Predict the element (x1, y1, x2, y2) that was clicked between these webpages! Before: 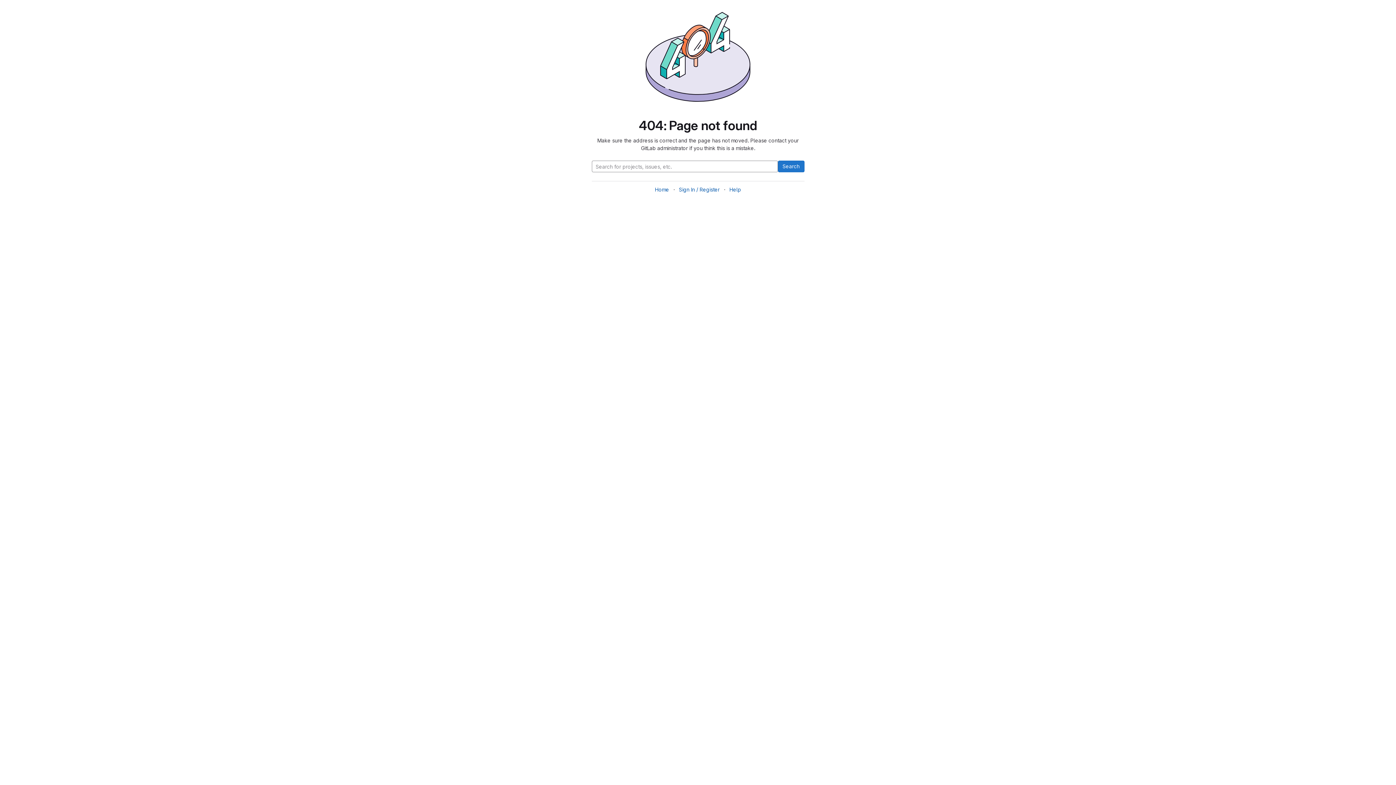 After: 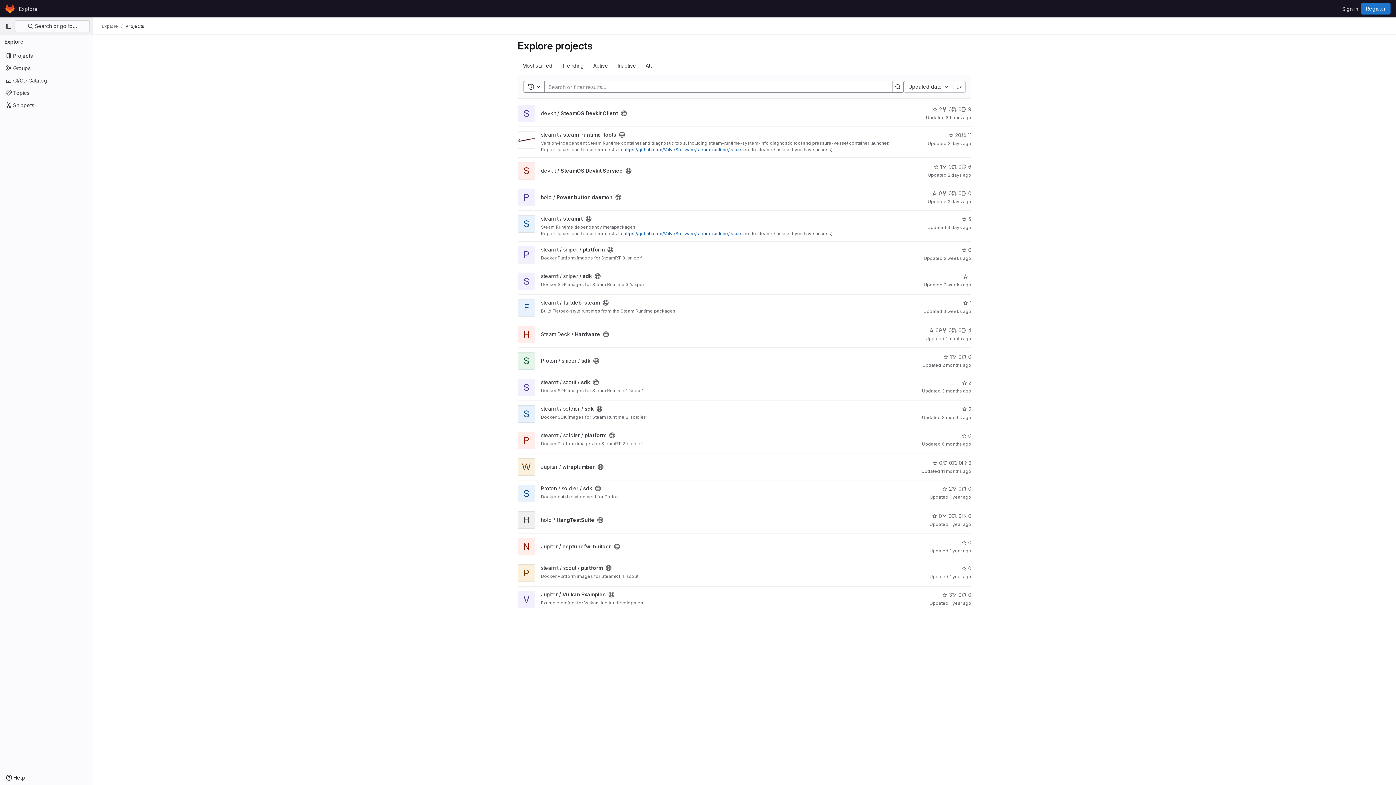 Action: bbox: (655, 186, 669, 192) label: Home